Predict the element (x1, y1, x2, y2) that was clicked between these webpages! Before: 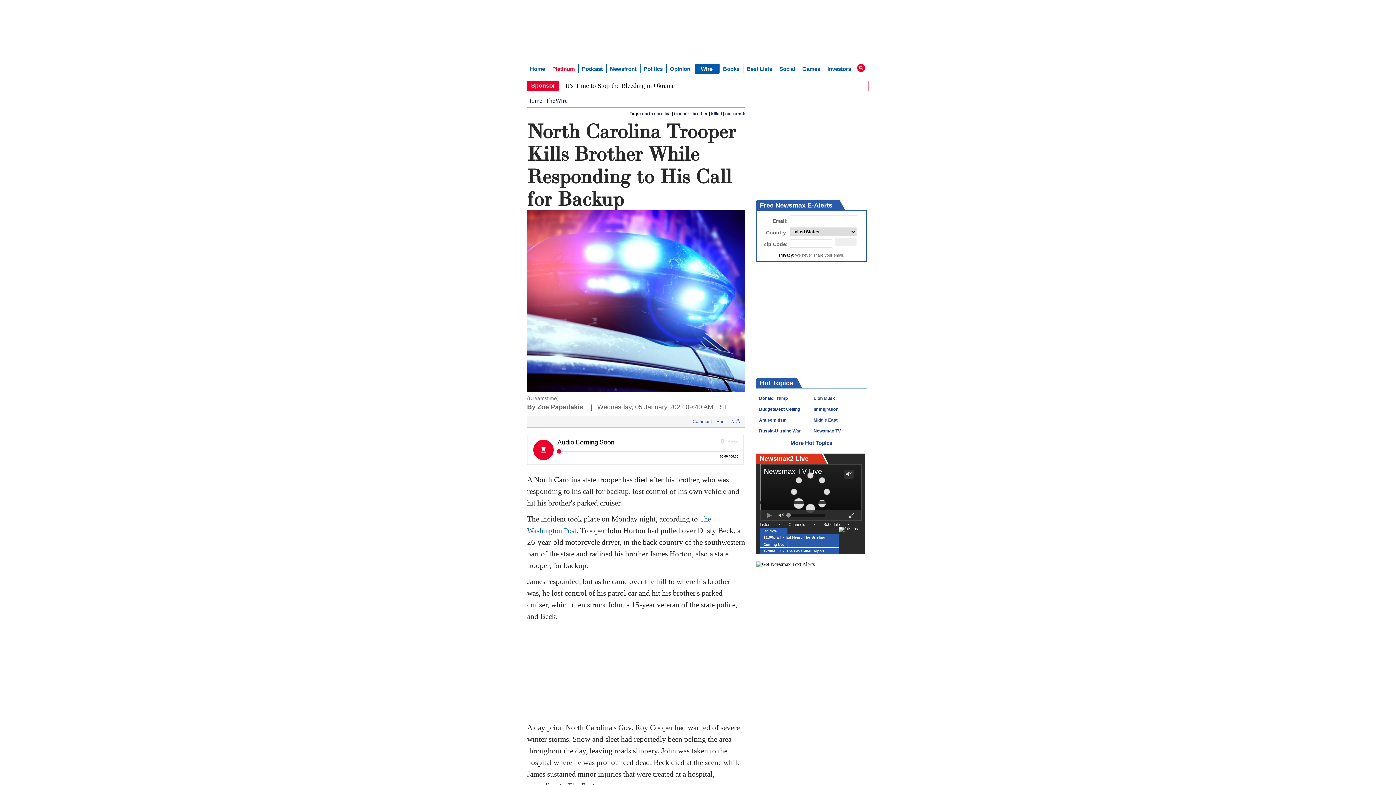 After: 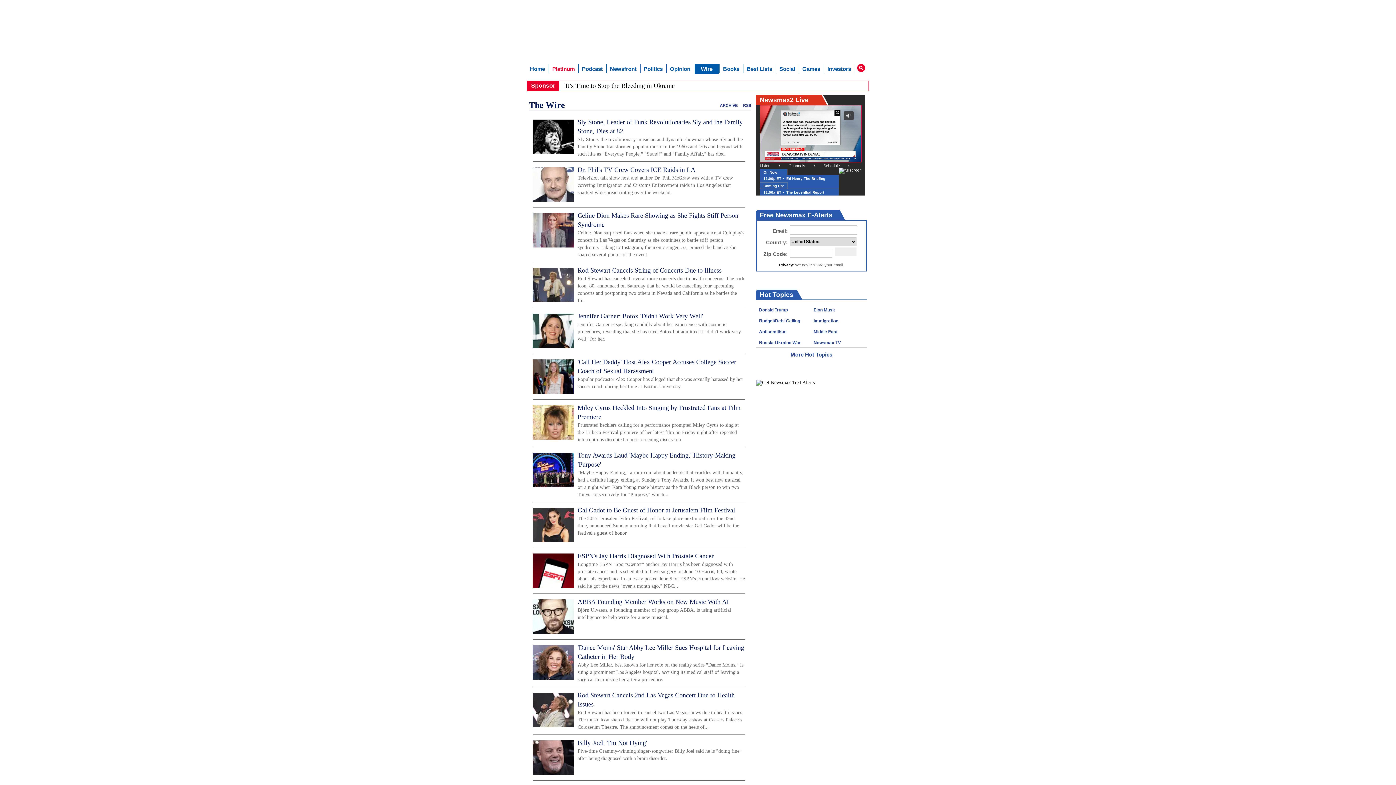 Action: label: TheWire bbox: (545, 97, 568, 104)